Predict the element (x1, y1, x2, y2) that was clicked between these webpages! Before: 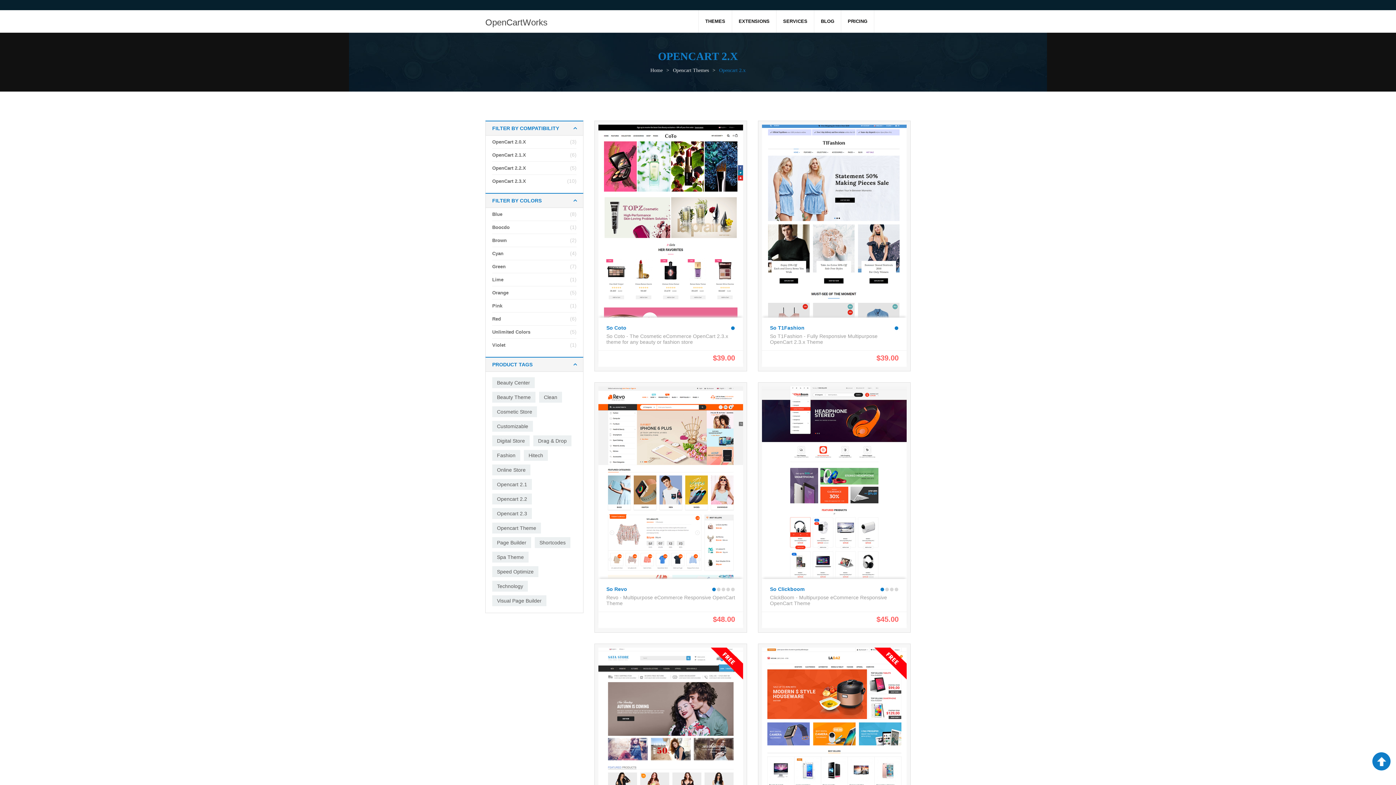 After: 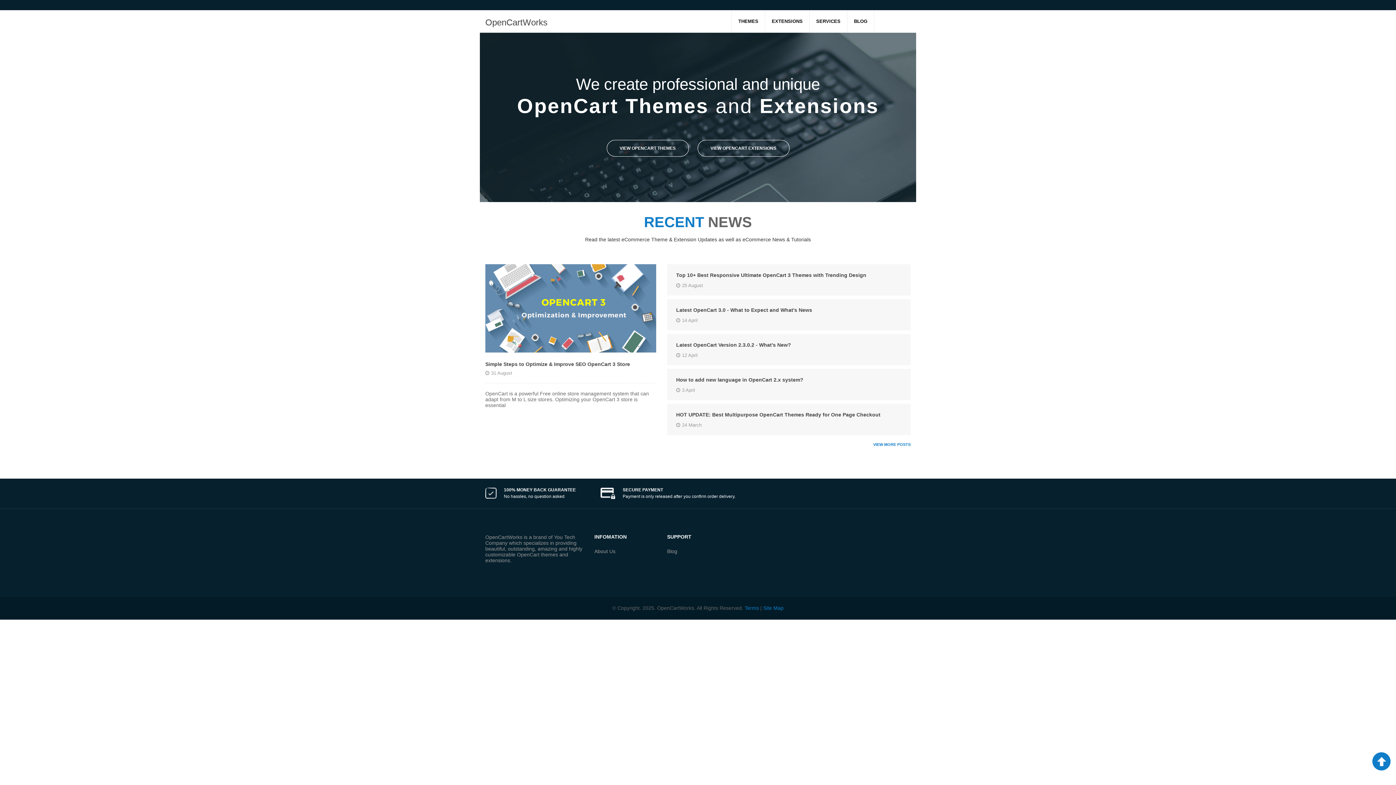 Action: bbox: (650, 67, 662, 73) label: Home